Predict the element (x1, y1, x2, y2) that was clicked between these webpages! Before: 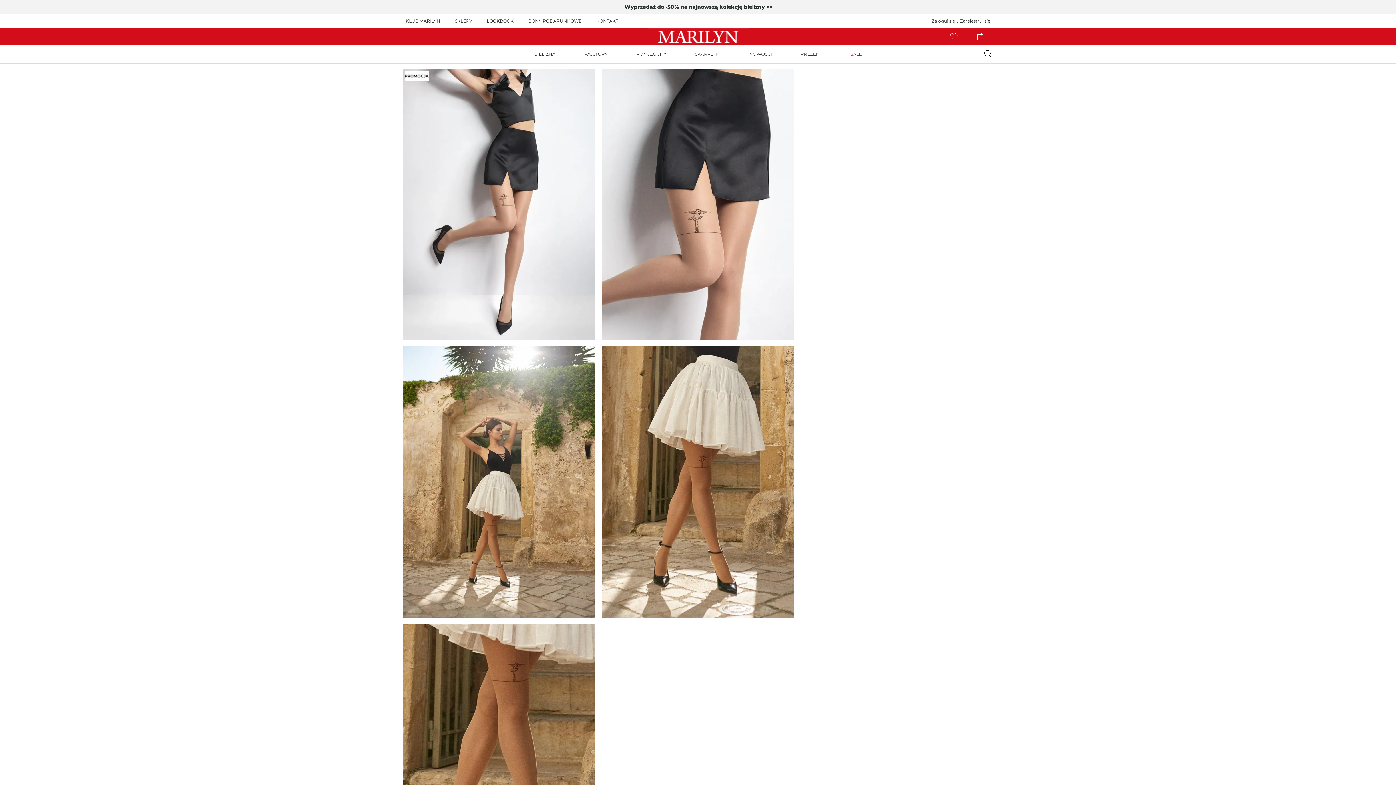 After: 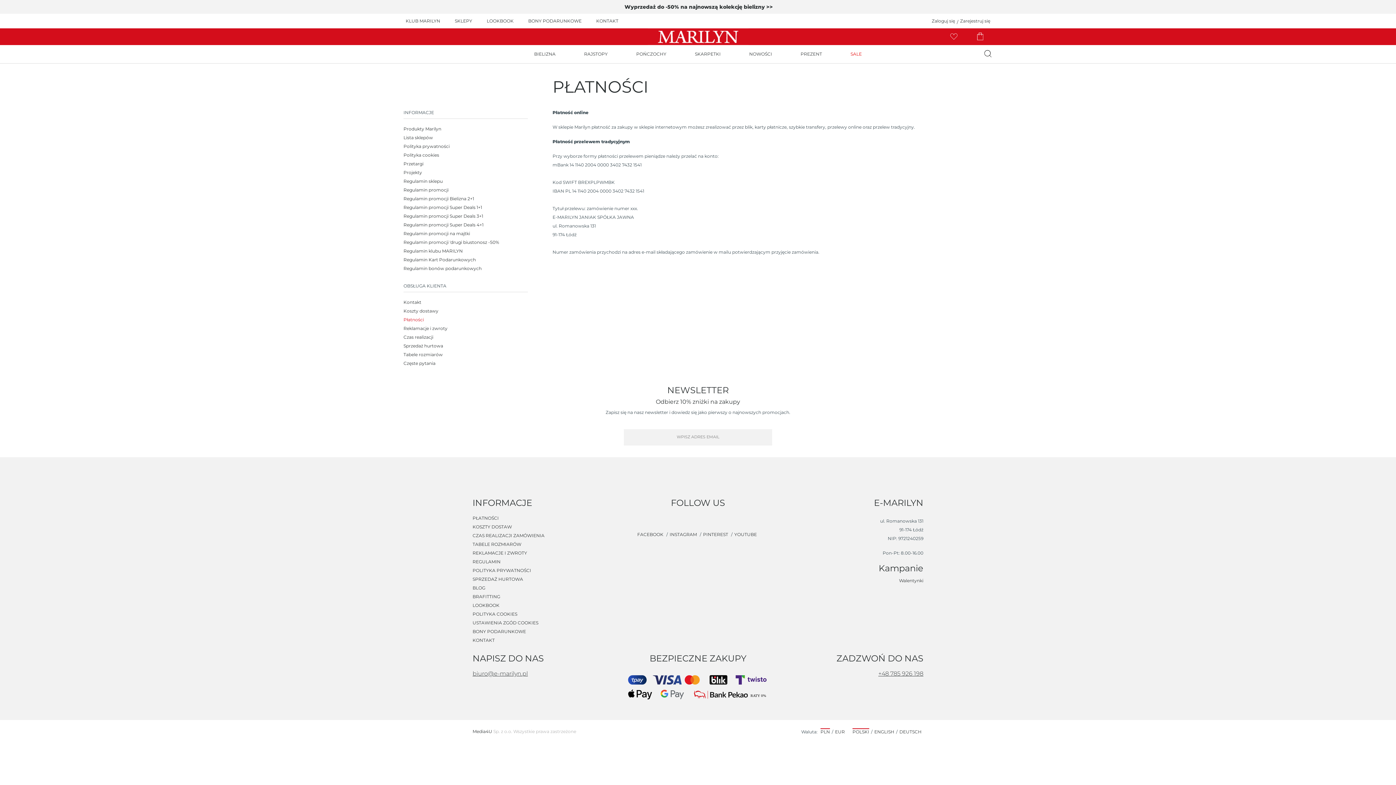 Action: bbox: (815, 253, 935, 258) label: Kup z TWISTO i zapłać dopiero za 30 dni! 